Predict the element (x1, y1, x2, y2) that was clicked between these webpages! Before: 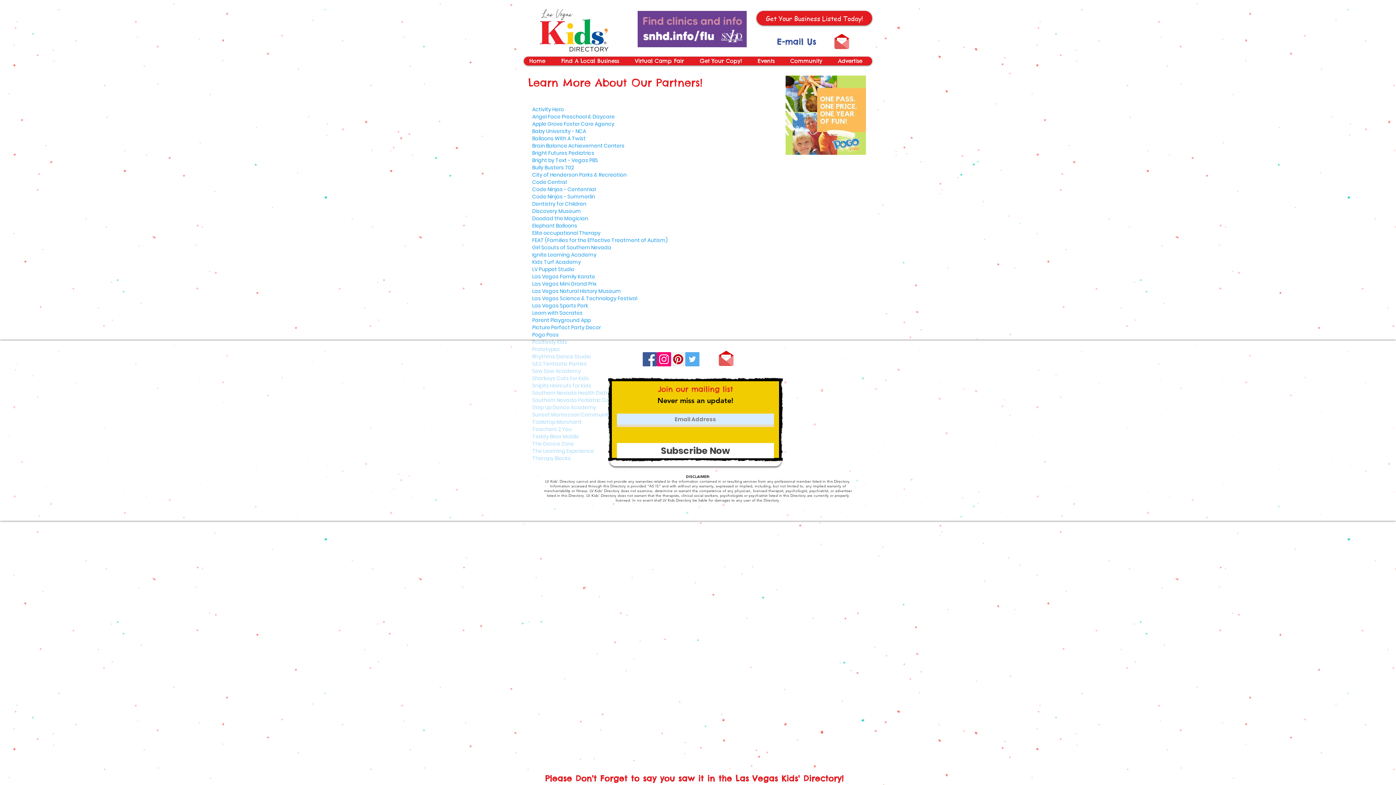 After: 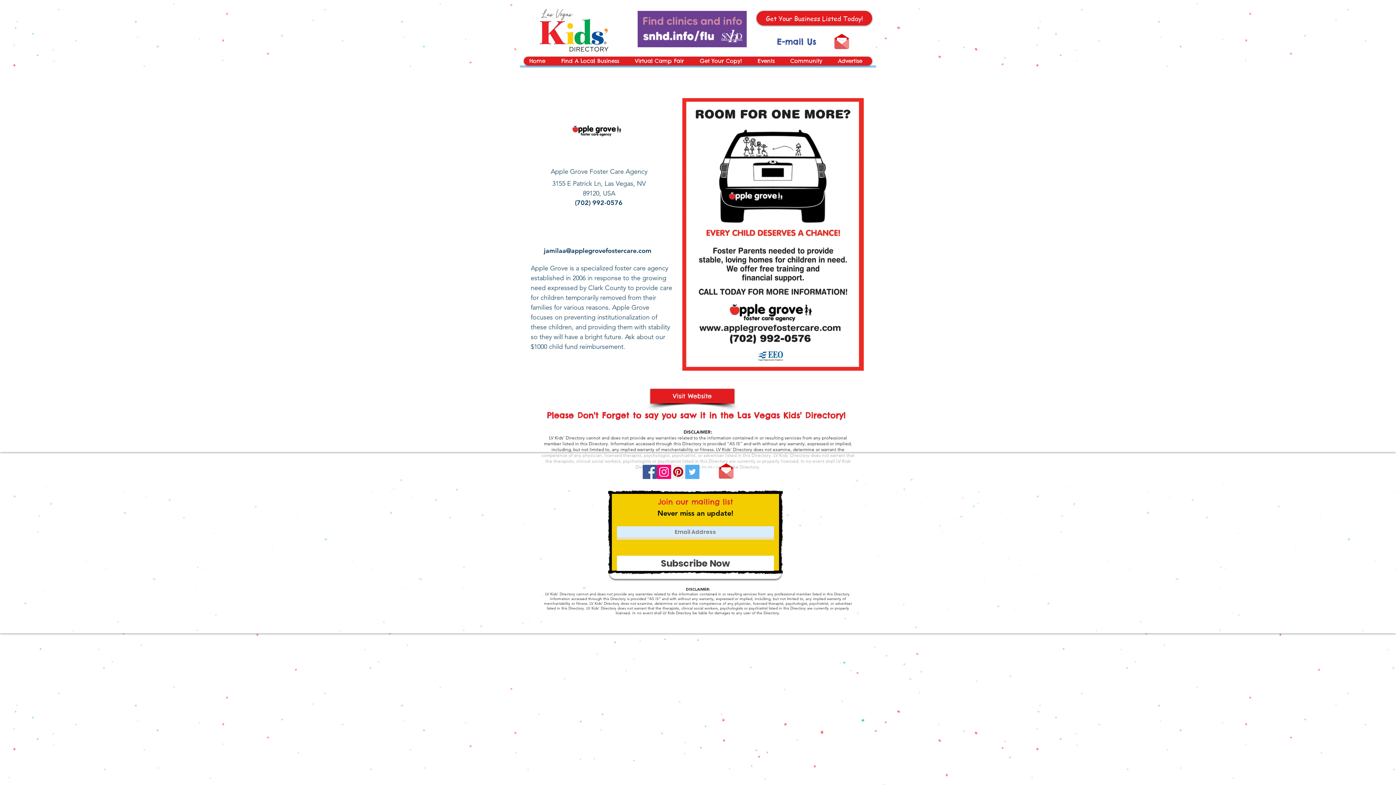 Action: bbox: (532, 120, 614, 127) label: Apple Grove Foster Care Agency